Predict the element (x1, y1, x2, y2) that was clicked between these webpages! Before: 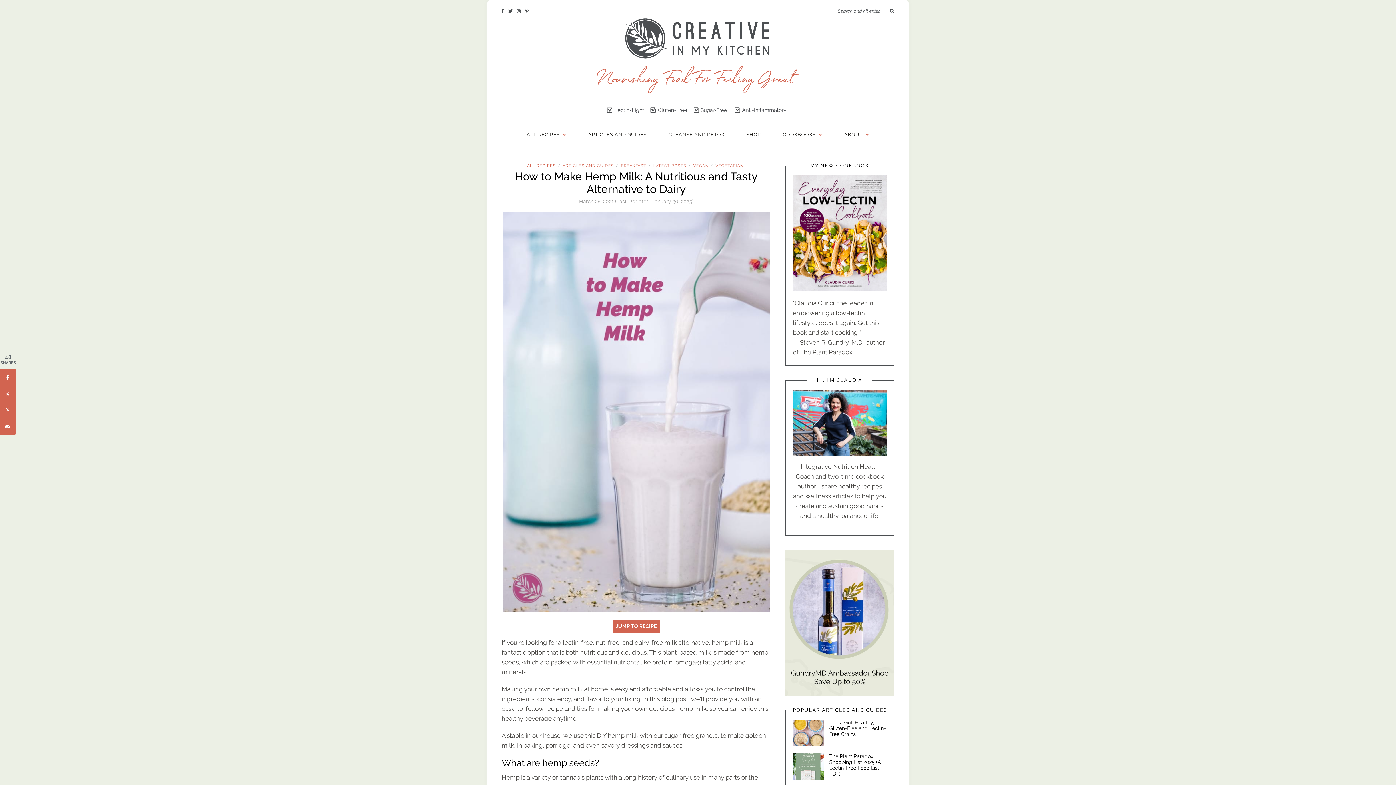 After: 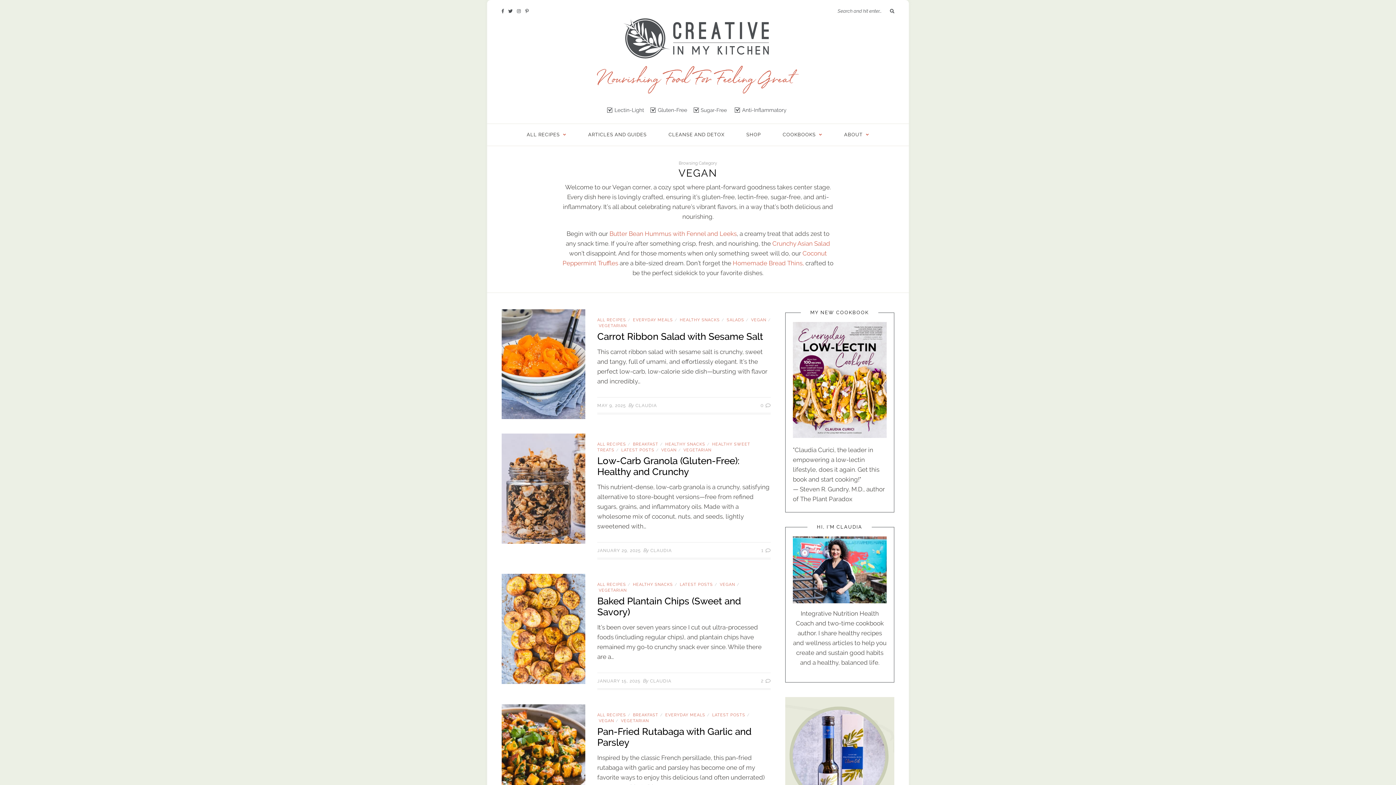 Action: label: VEGAN bbox: (693, 163, 708, 168)